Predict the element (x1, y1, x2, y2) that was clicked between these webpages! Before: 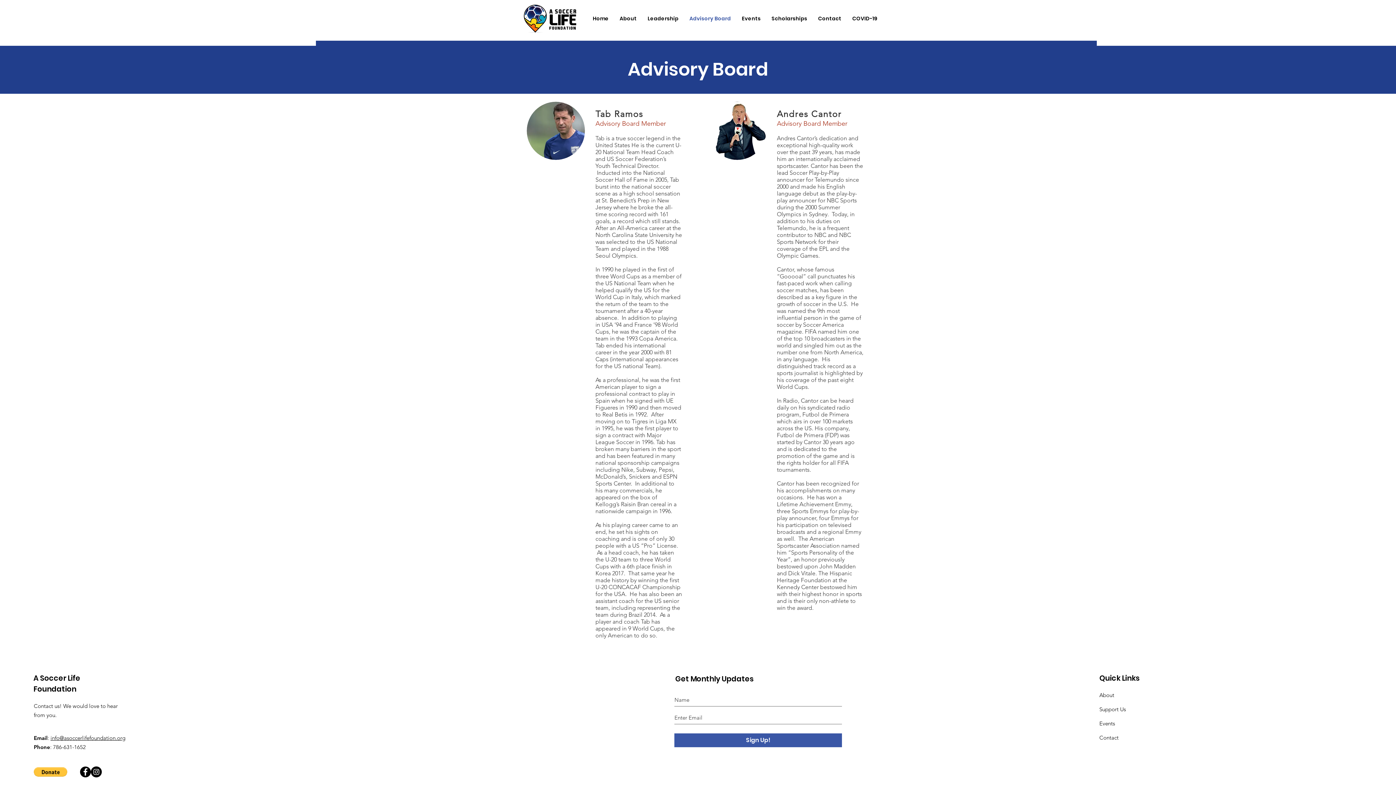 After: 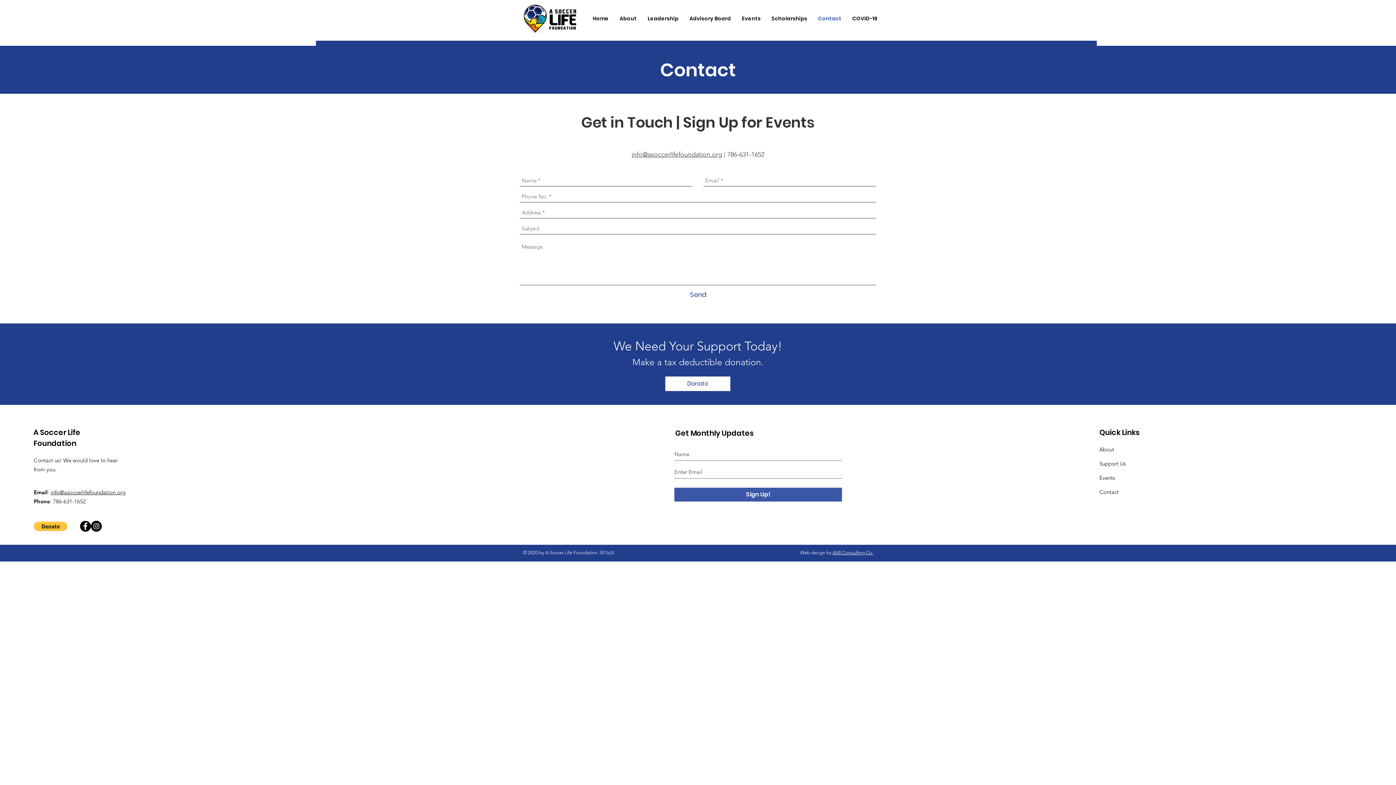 Action: bbox: (1099, 734, 1118, 741) label: Contact